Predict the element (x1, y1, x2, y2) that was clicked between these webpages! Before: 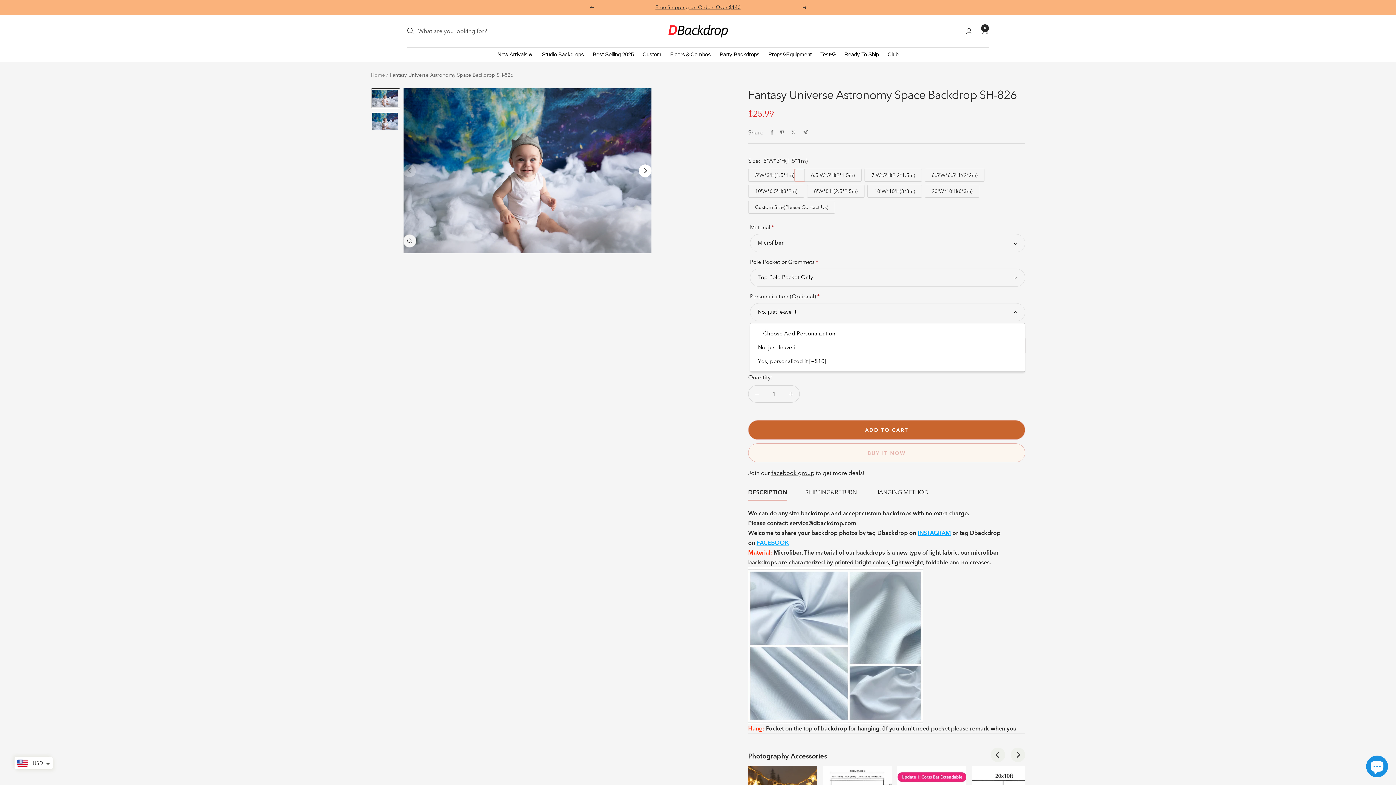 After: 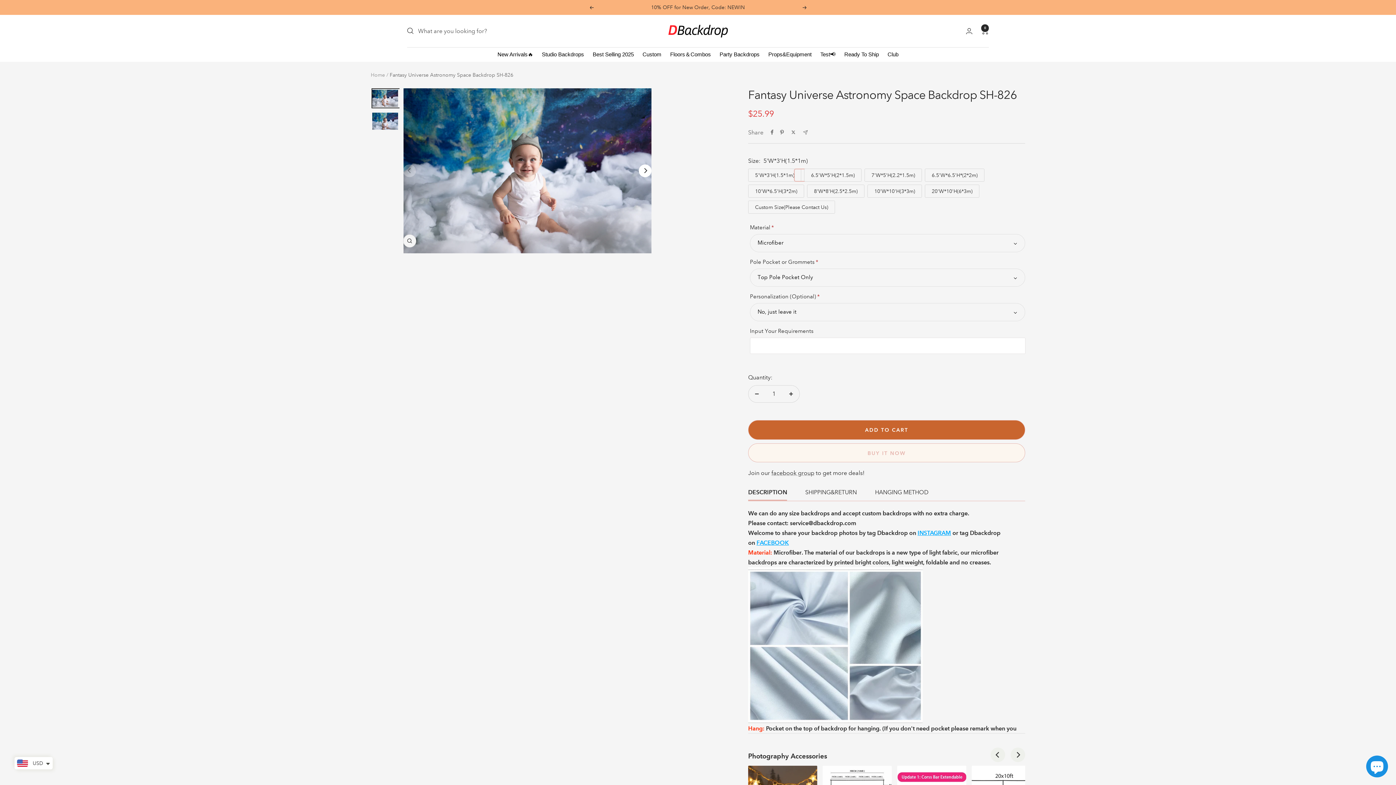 Action: bbox: (370, 88, 399, 108)